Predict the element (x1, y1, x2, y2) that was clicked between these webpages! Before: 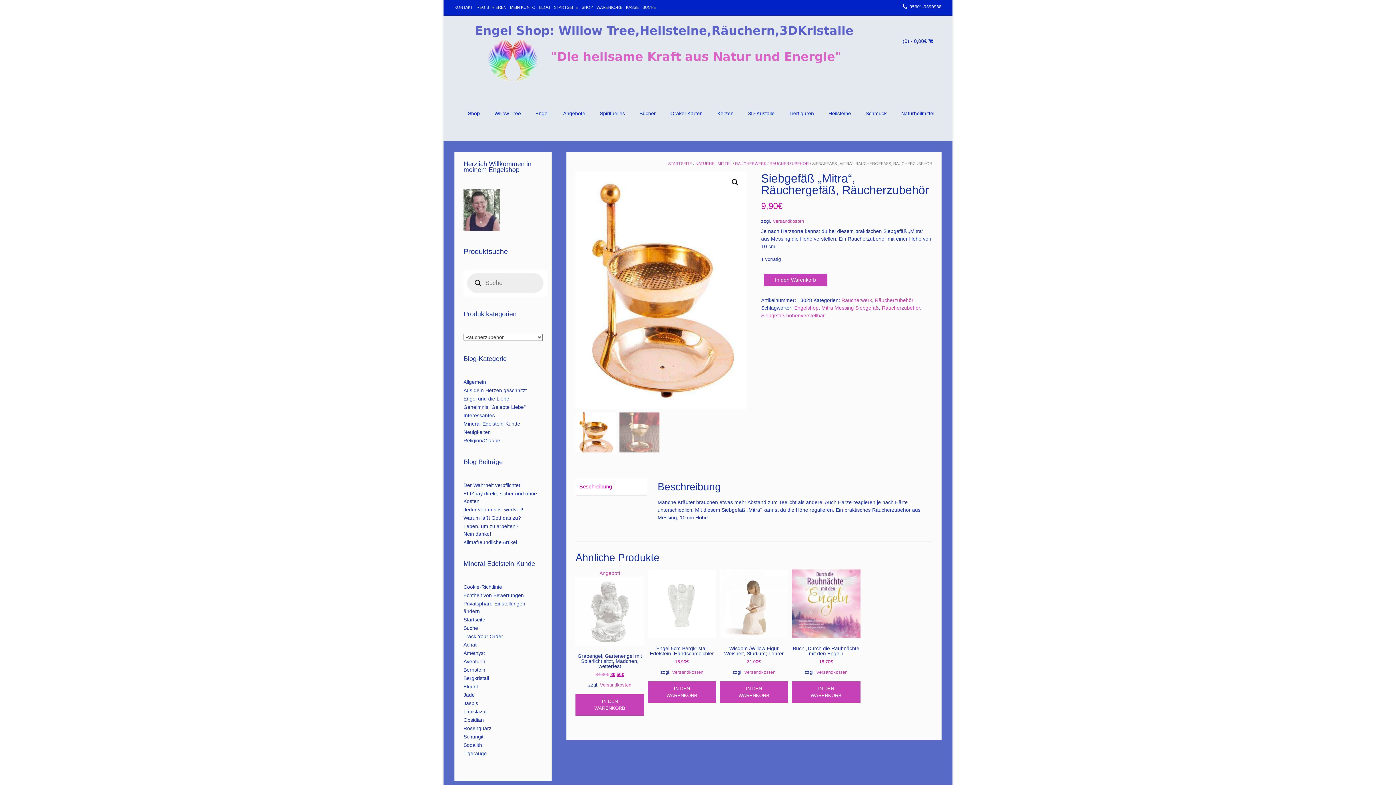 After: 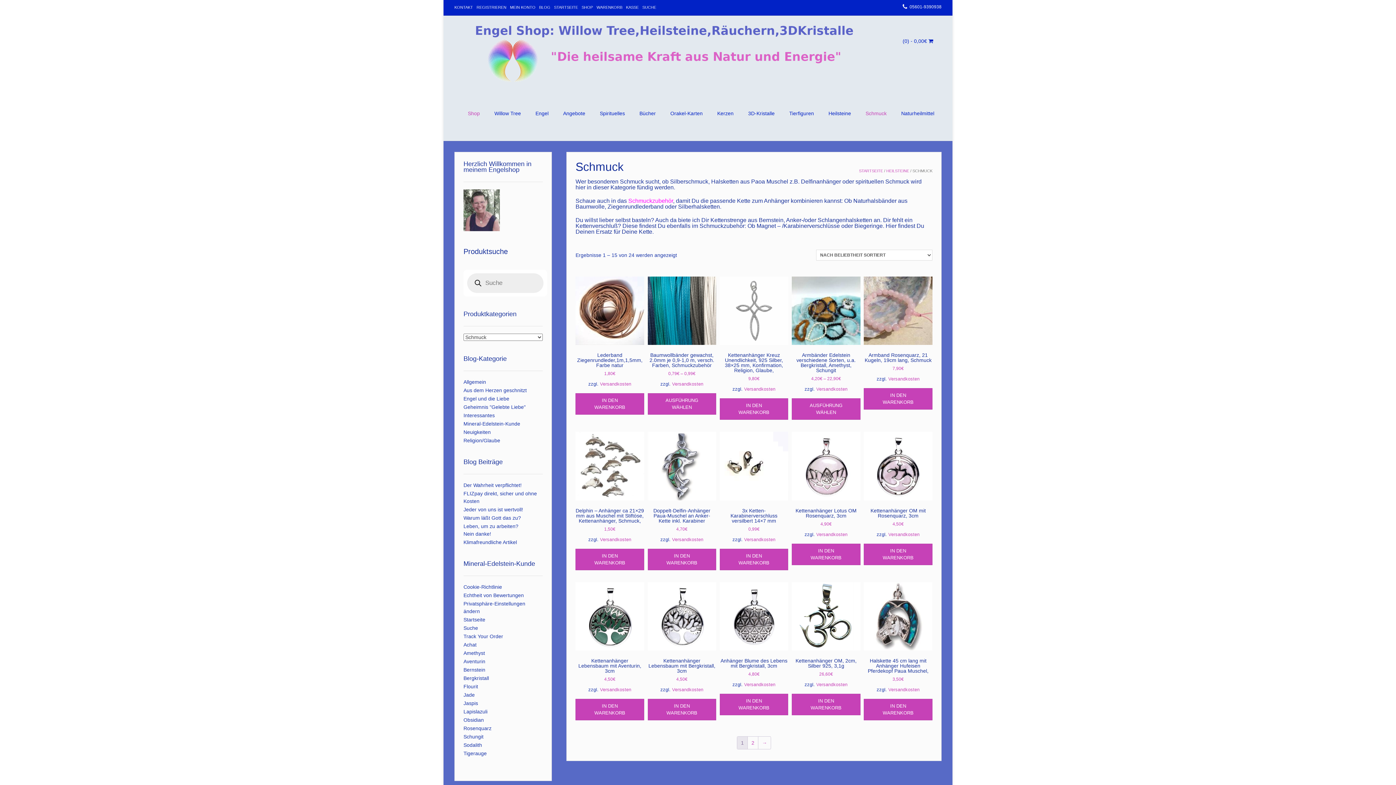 Action: label: Schmuck bbox: (858, 87, 894, 140)